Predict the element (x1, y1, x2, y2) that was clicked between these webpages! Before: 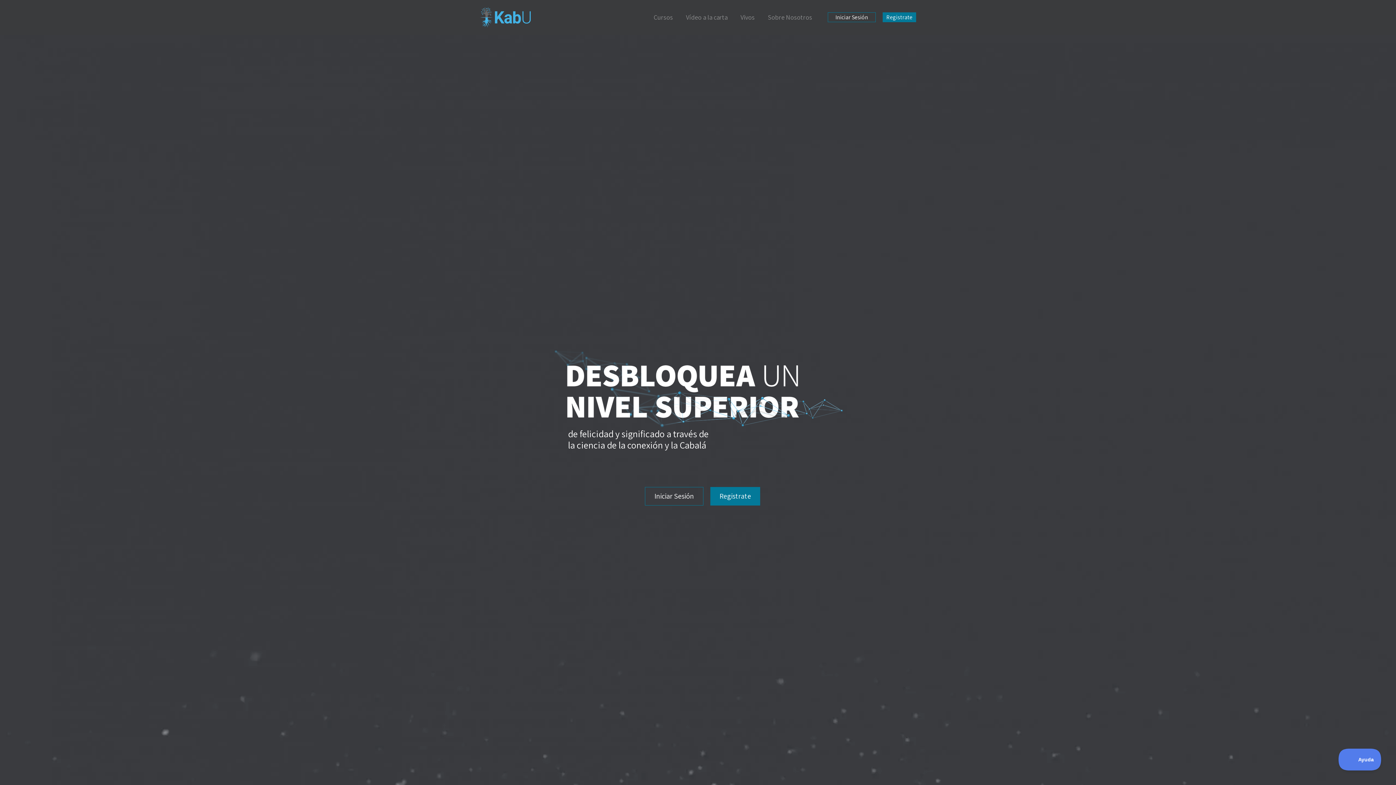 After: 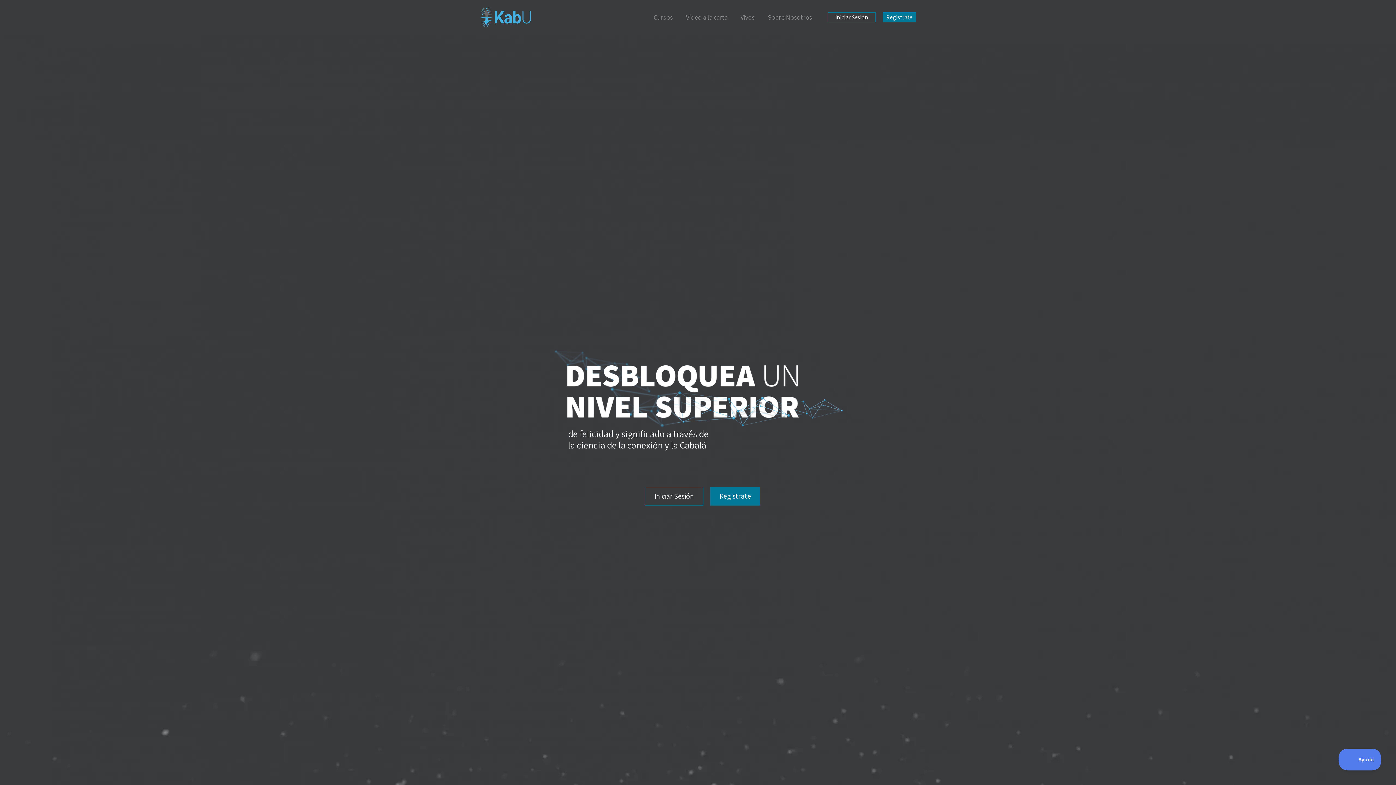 Action: bbox: (480, 13, 531, 20)